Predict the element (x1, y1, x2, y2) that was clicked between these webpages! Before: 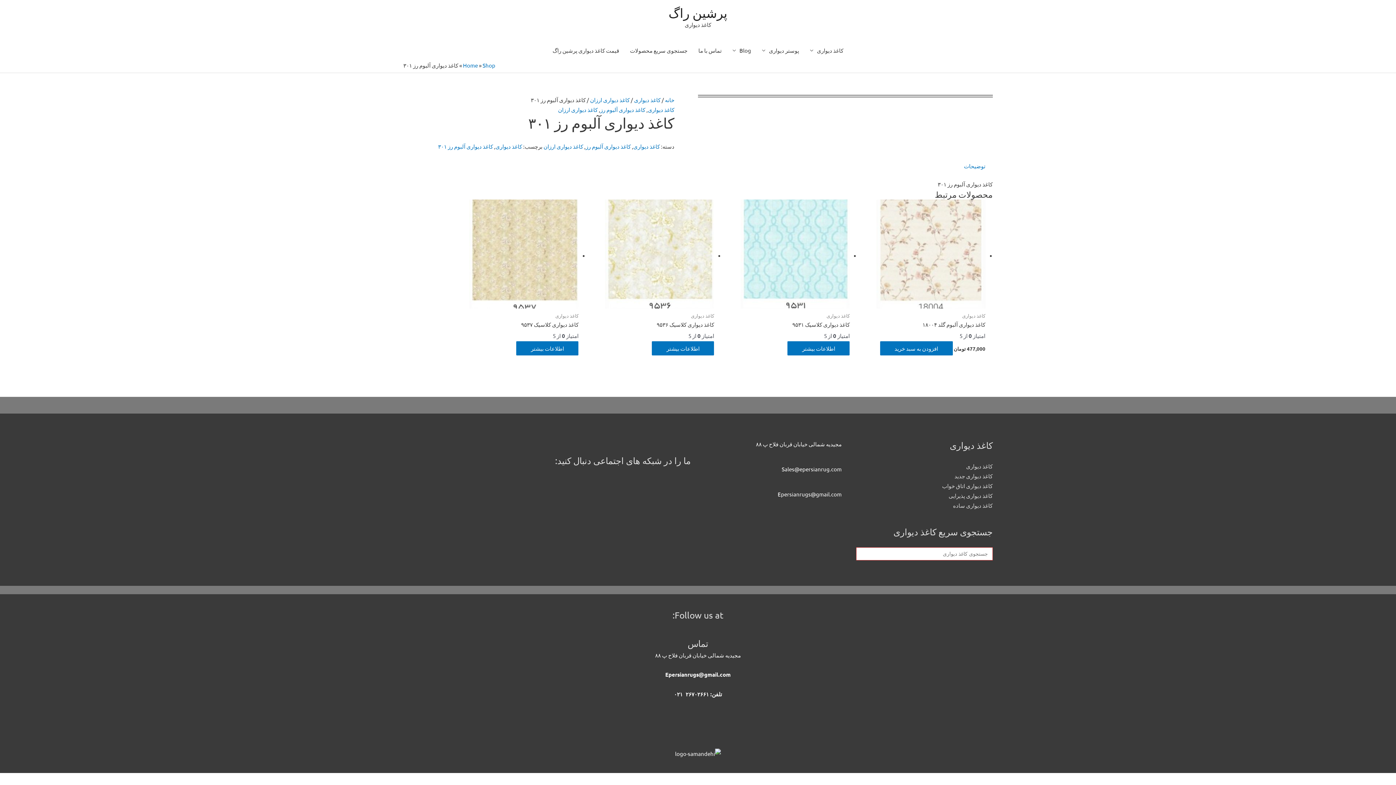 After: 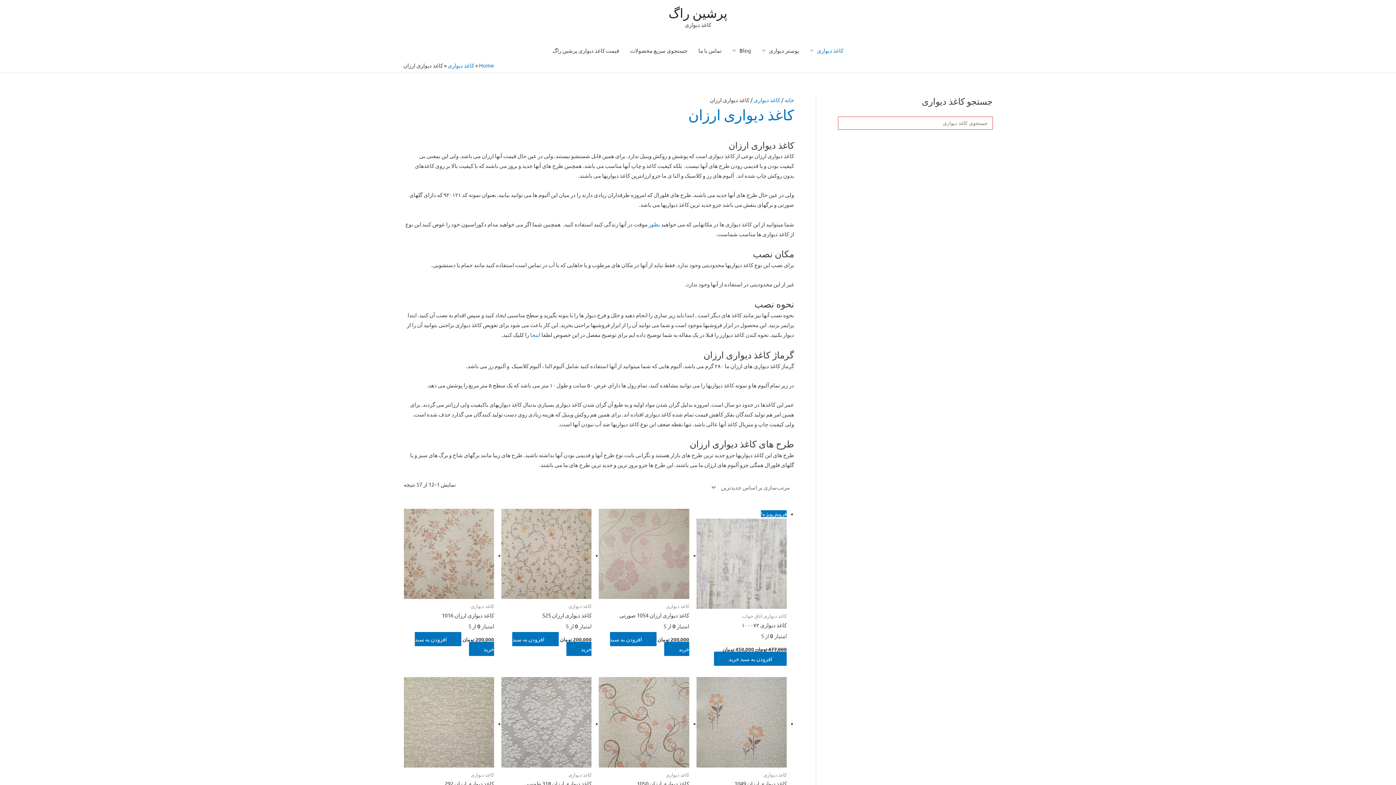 Action: bbox: (543, 143, 583, 149) label: کاغذ دیواری ارزان